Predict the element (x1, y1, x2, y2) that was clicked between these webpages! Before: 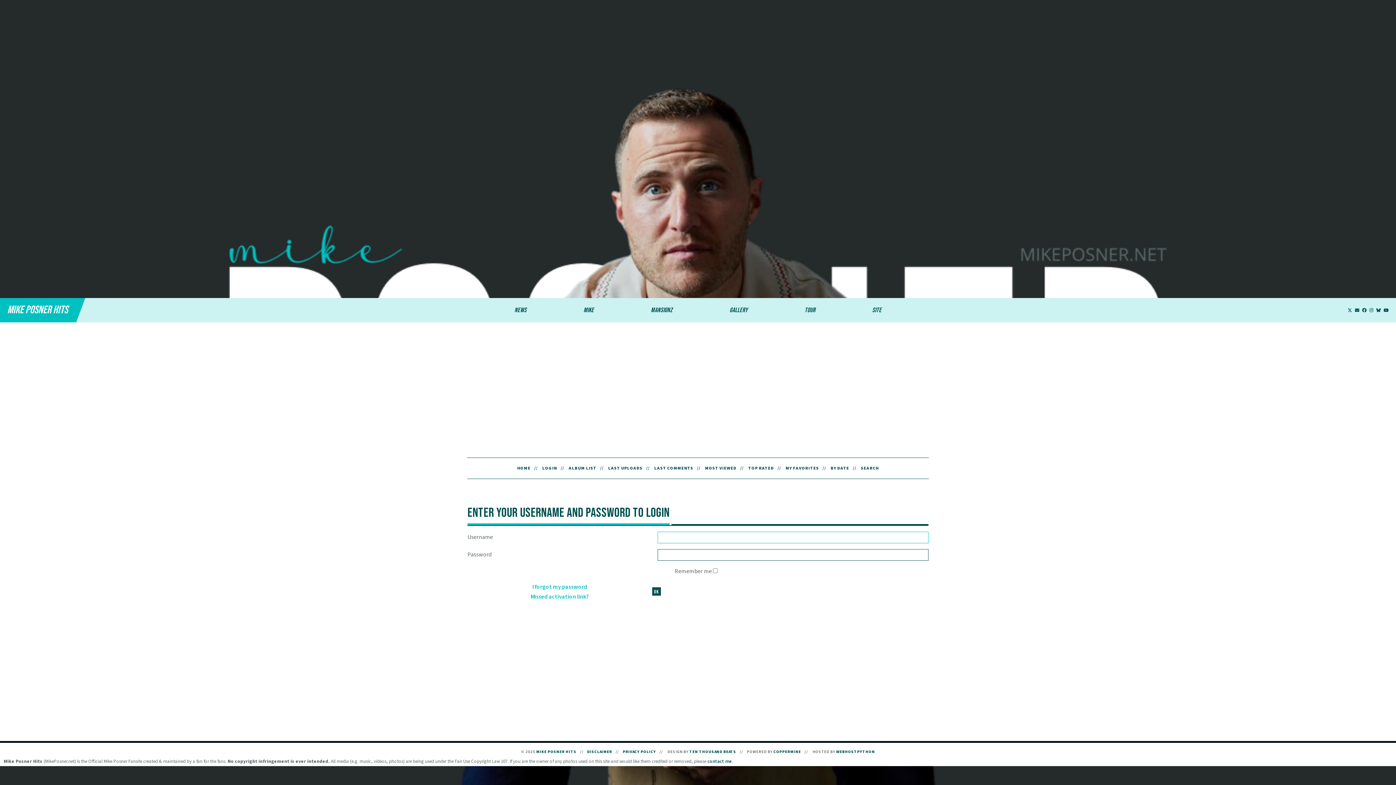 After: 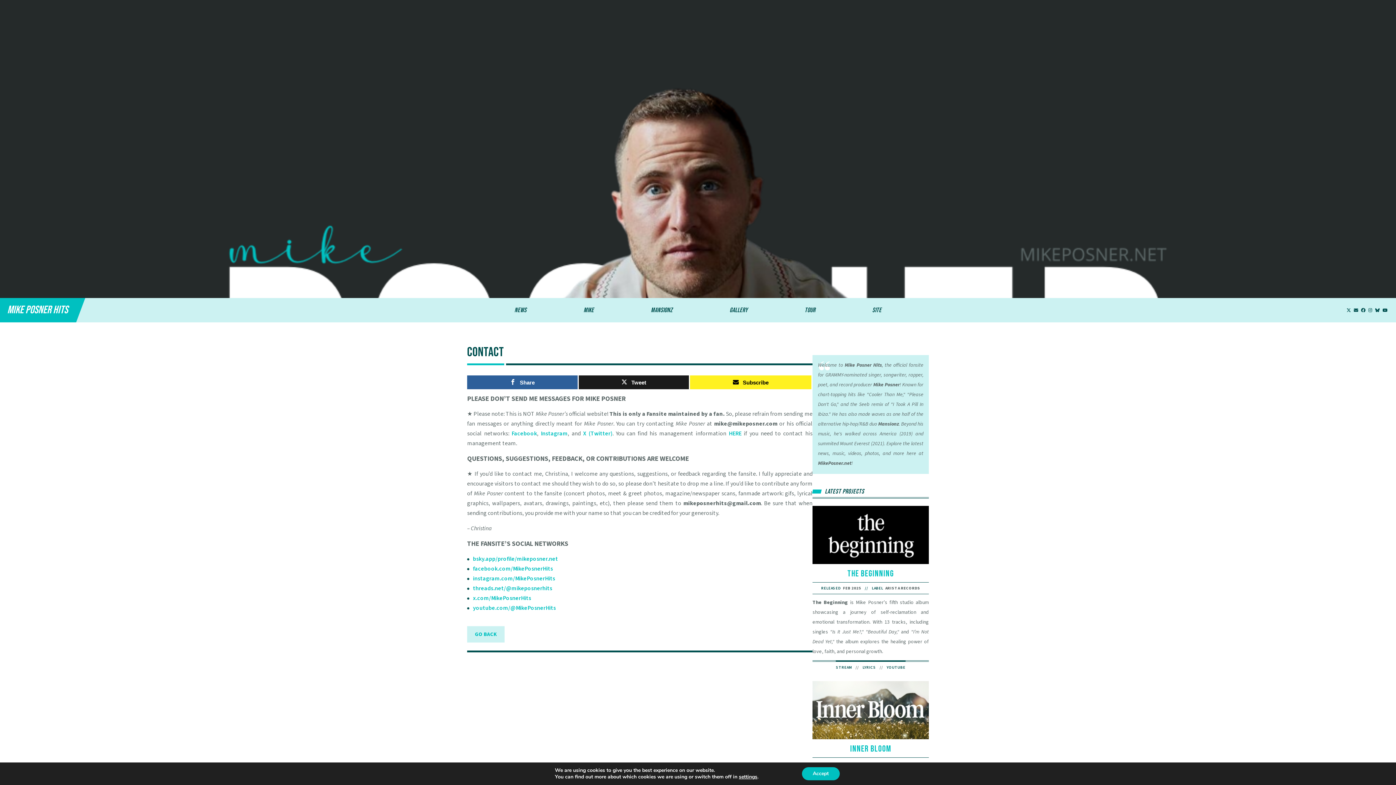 Action: bbox: (1353, 306, 1359, 314)